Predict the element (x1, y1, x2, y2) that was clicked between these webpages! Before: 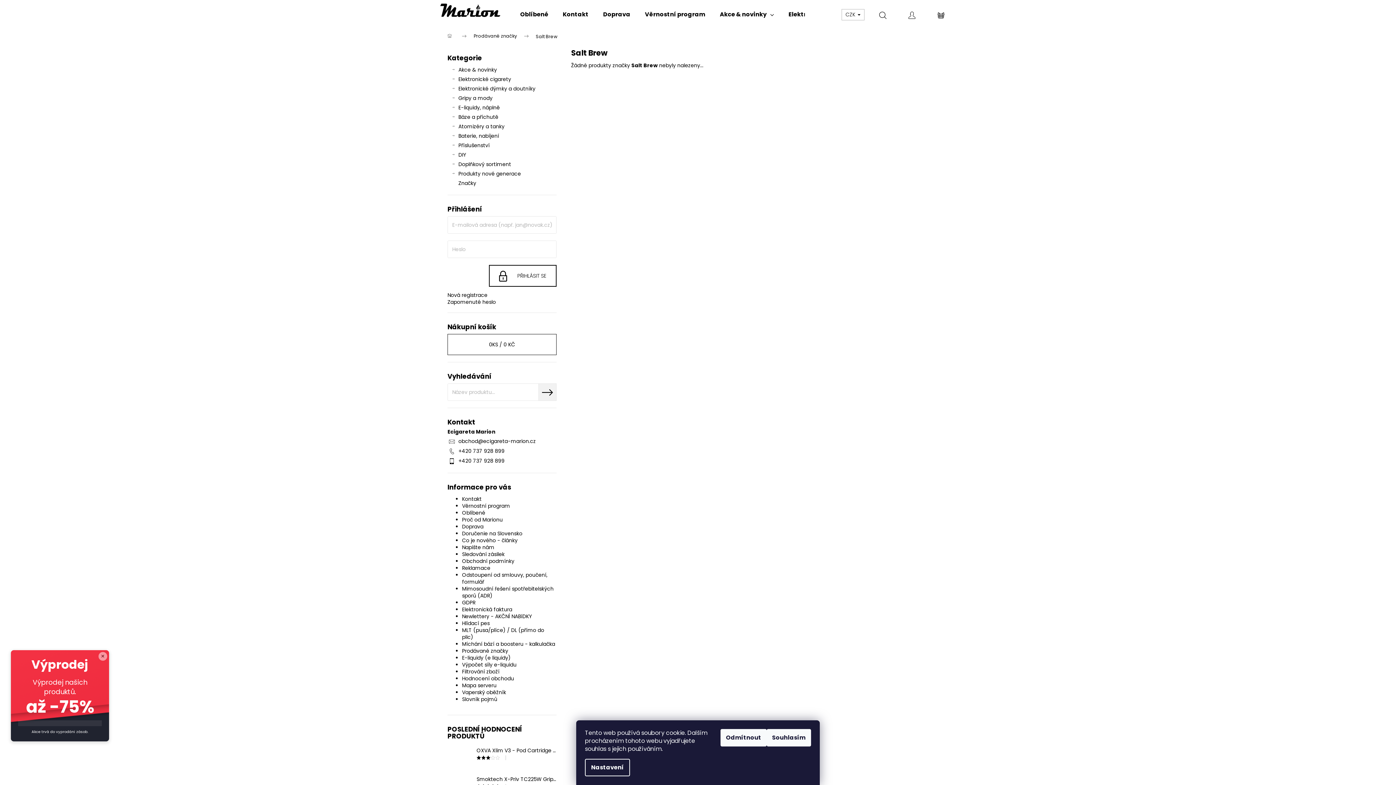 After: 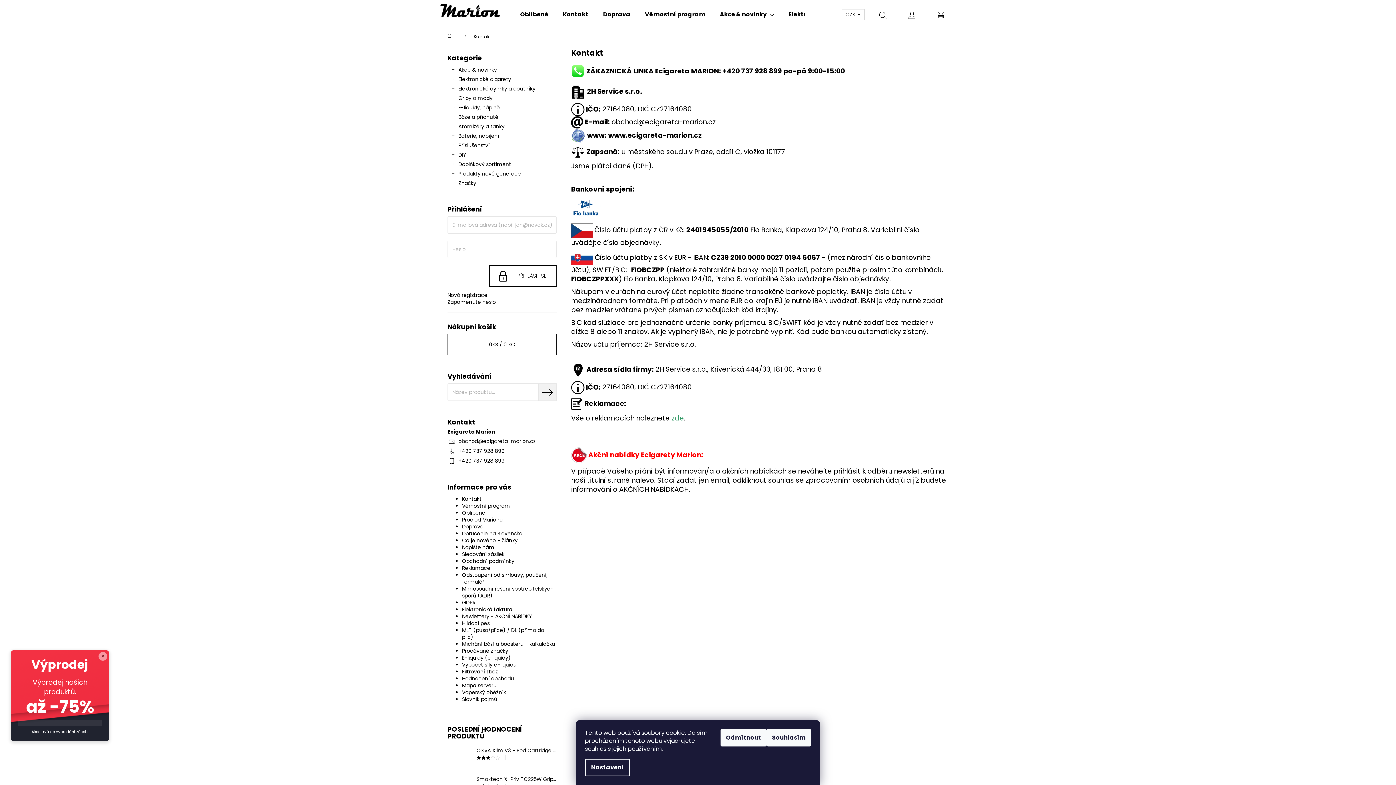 Action: bbox: (462, 495, 481, 502) label: Kontakt